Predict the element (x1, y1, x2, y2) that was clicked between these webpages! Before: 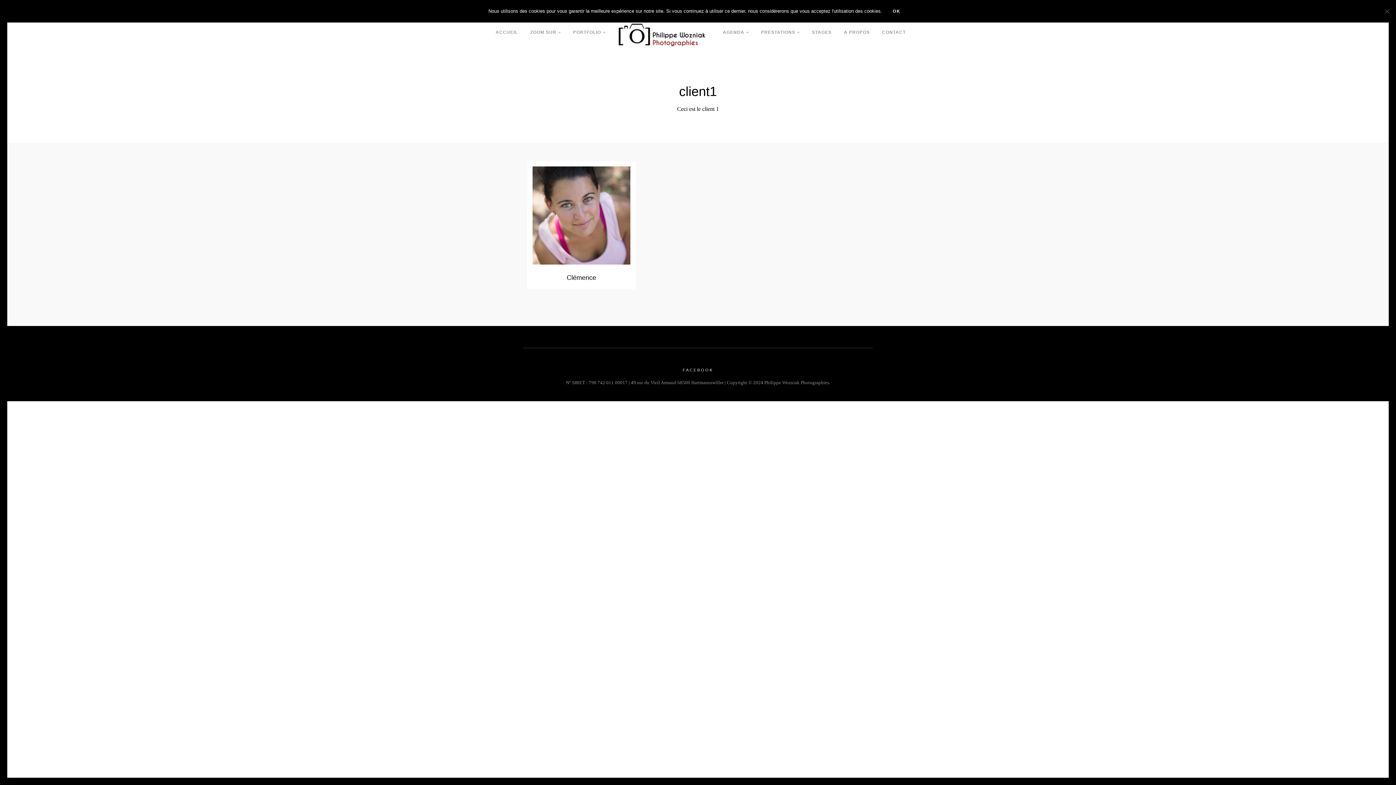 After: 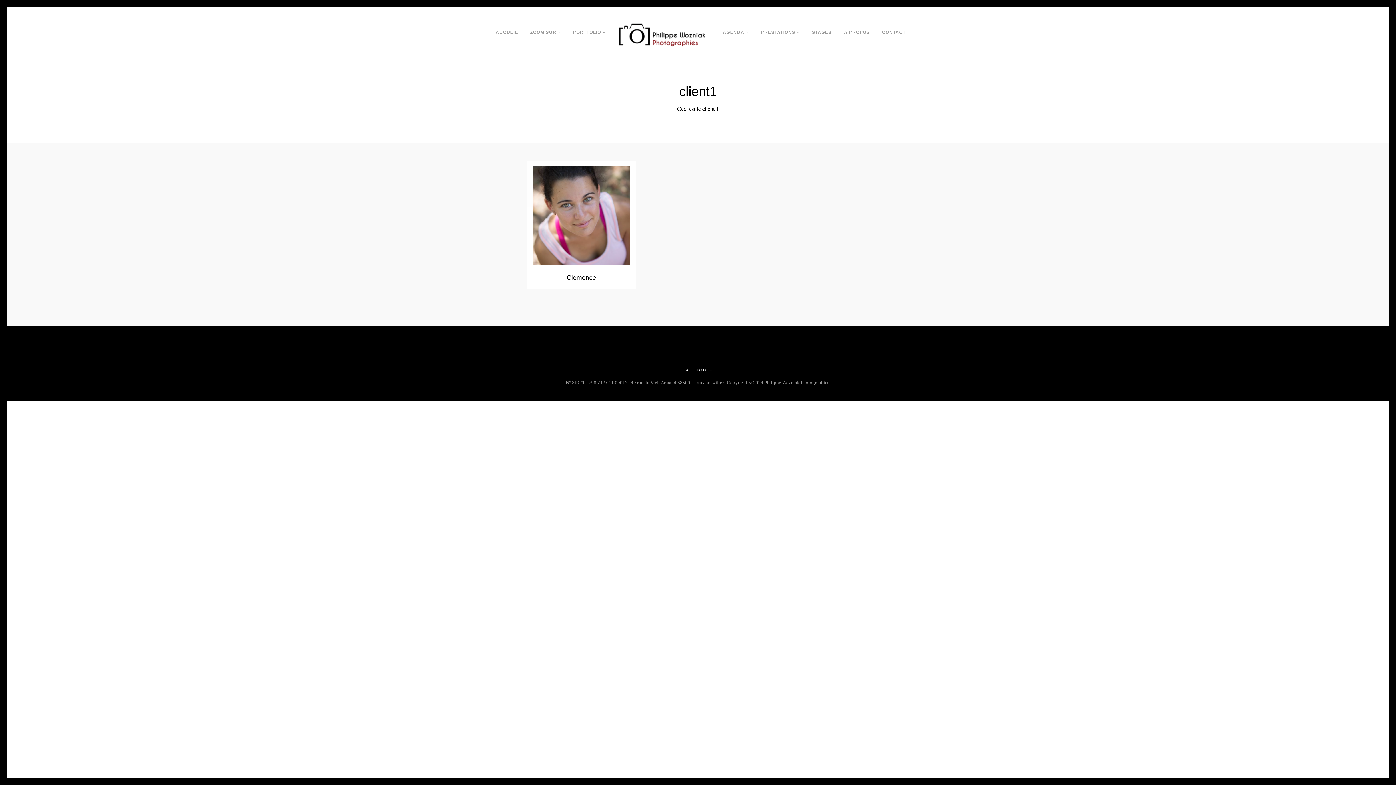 Action: bbox: (886, 5, 907, 16) label: Ok